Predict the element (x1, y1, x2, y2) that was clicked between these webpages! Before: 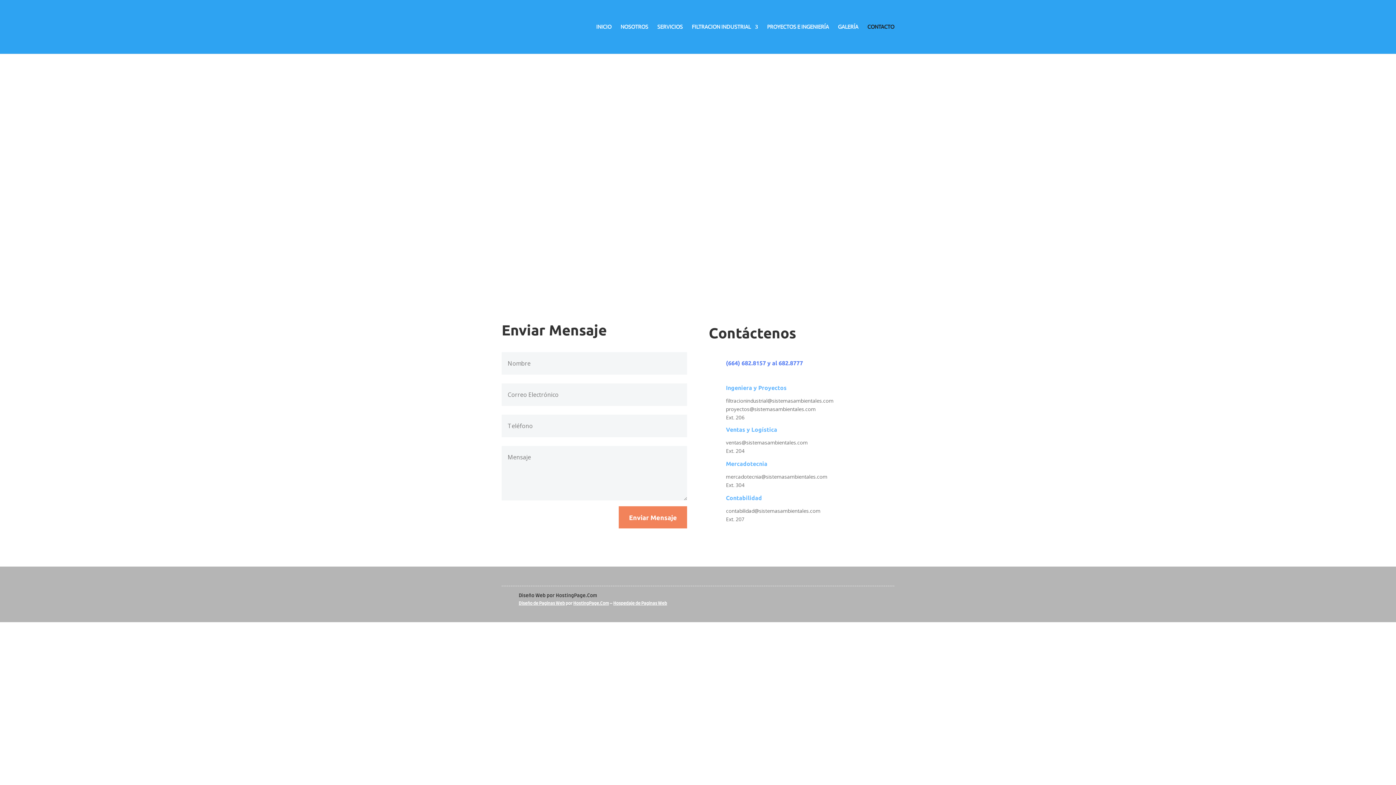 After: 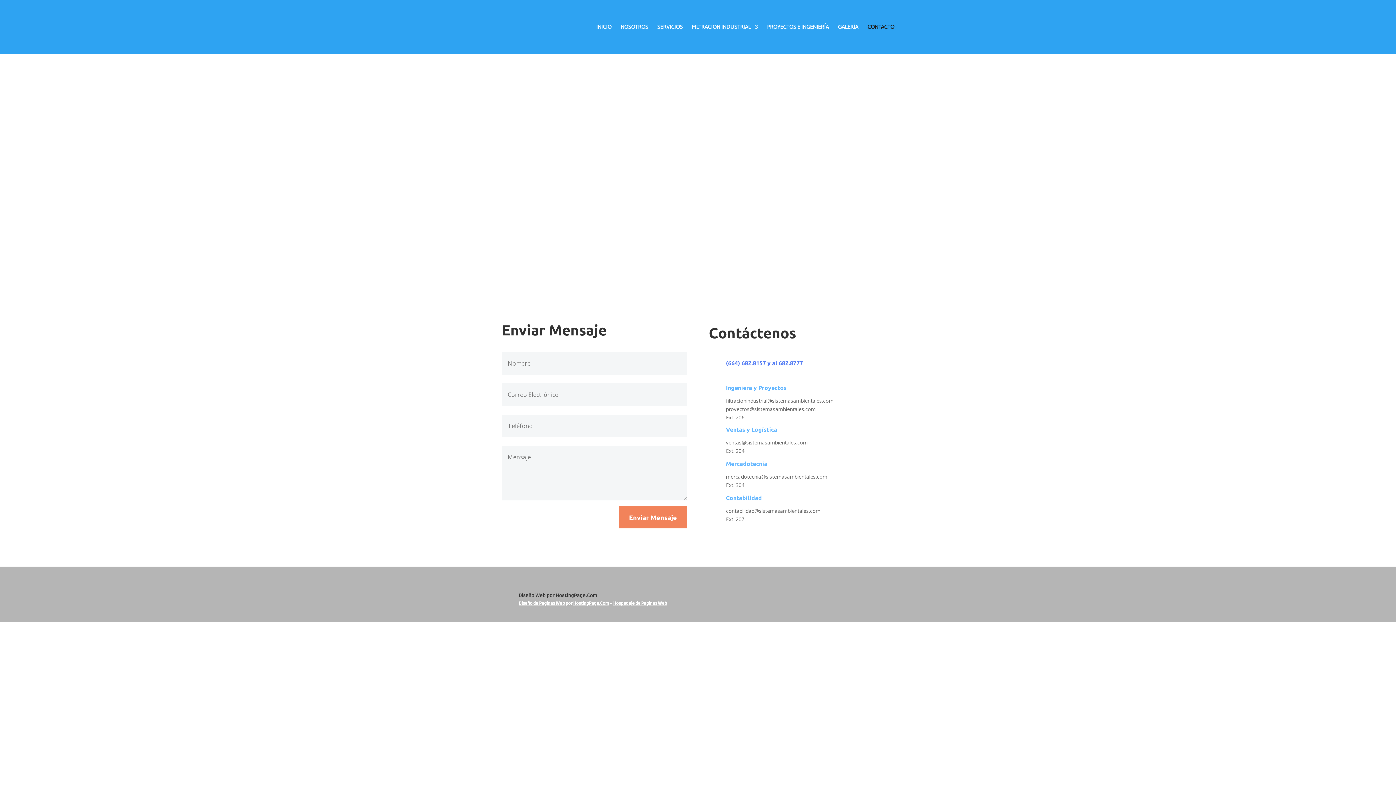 Action: bbox: (613, 601, 667, 605) label: Hospedaje de Paginas Web